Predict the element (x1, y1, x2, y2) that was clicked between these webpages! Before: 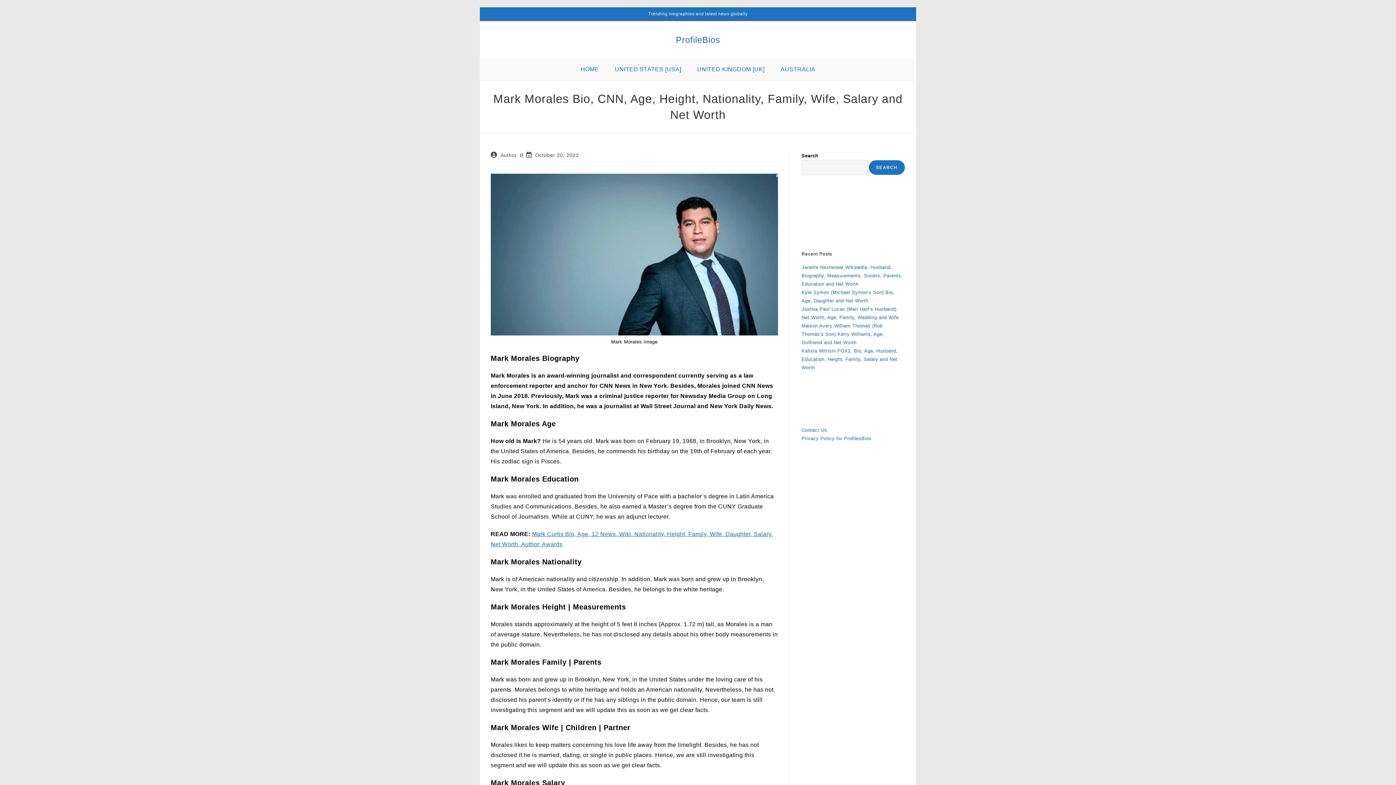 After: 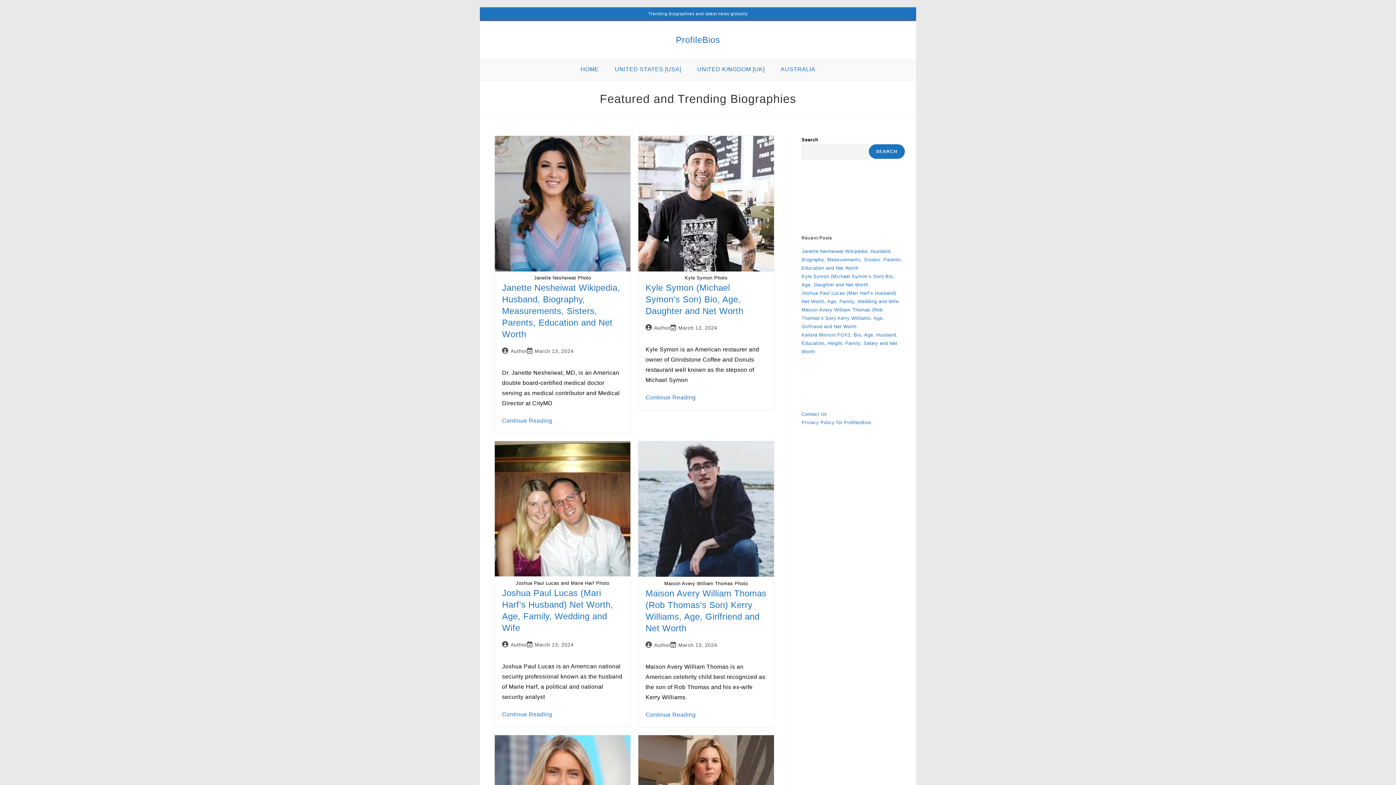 Action: bbox: (572, 58, 607, 80) label: HOME